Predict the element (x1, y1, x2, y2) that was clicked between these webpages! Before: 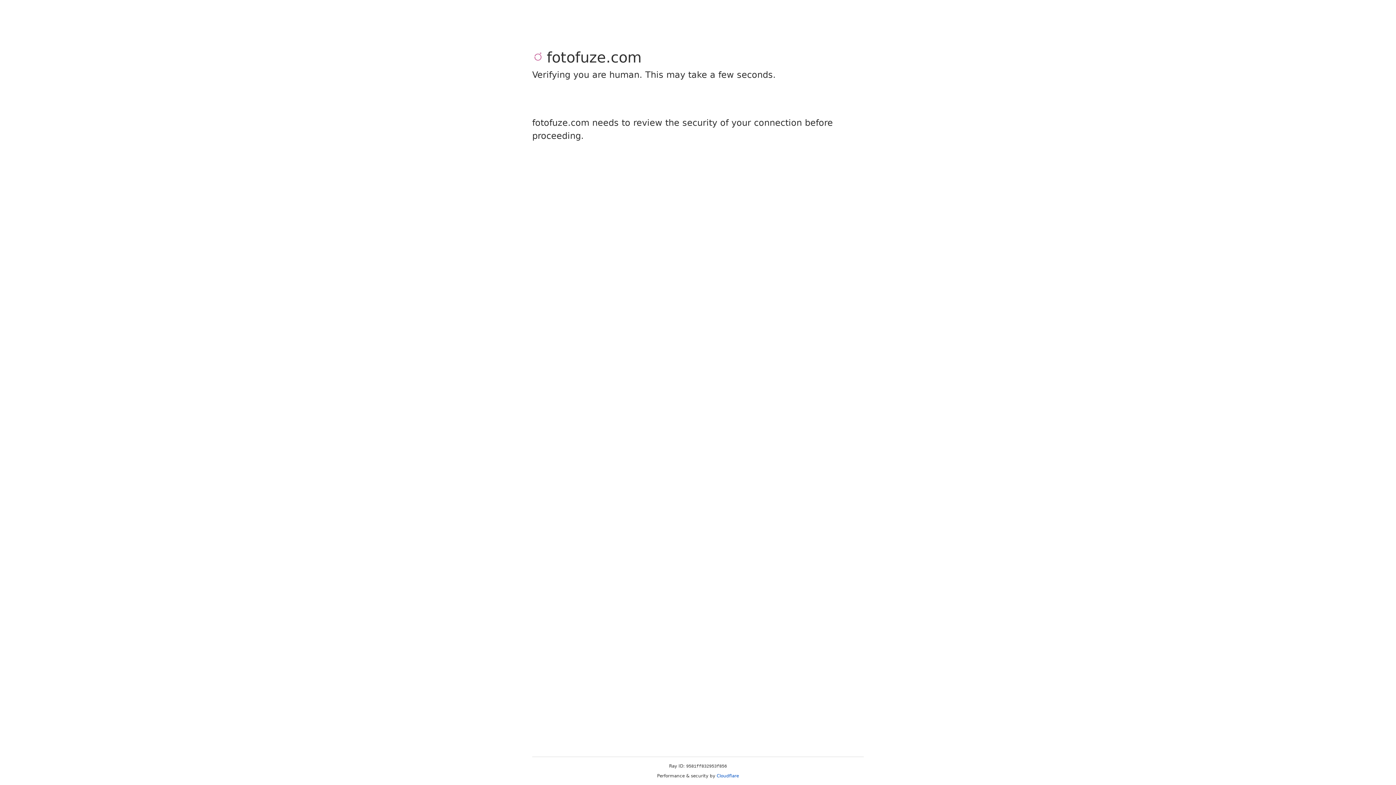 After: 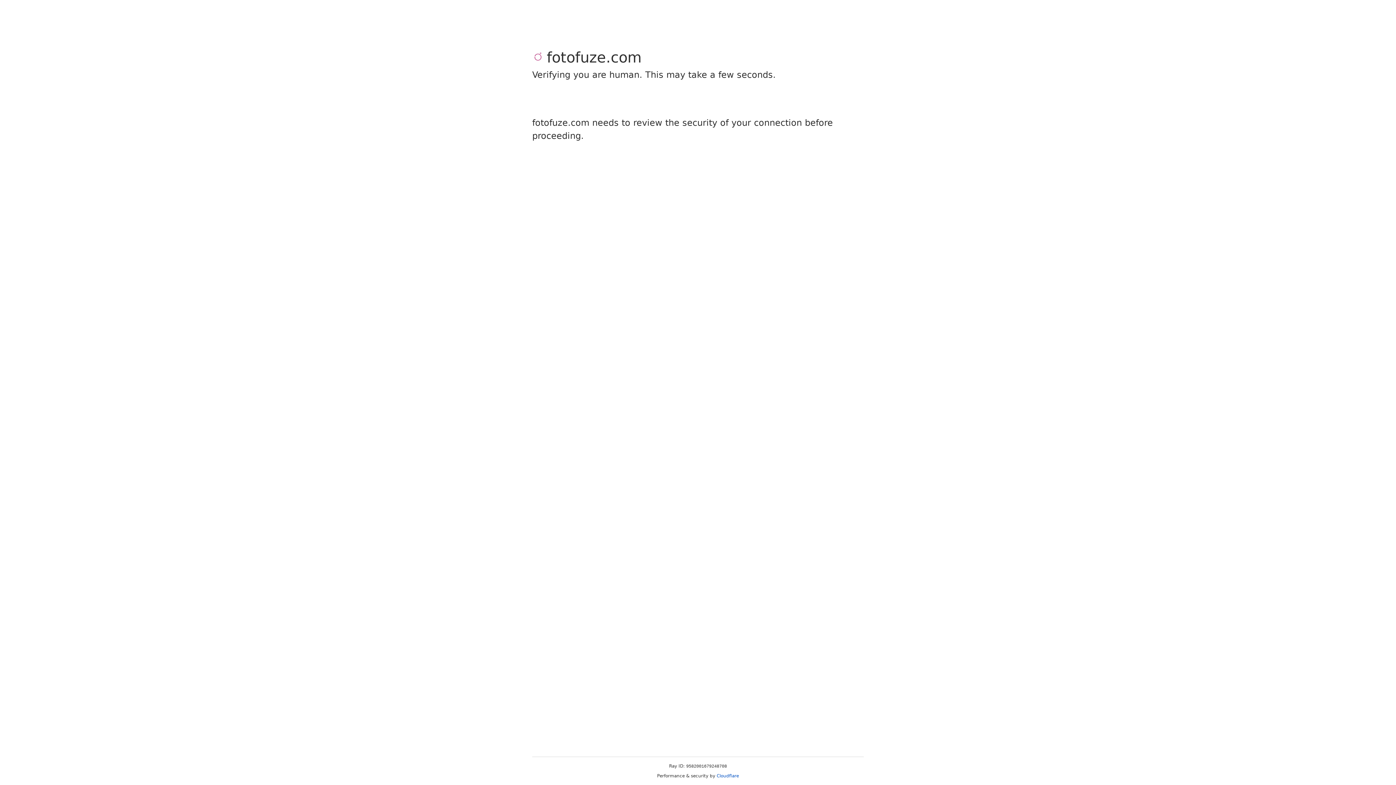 Action: bbox: (716, 773, 739, 778) label: Cloudflare